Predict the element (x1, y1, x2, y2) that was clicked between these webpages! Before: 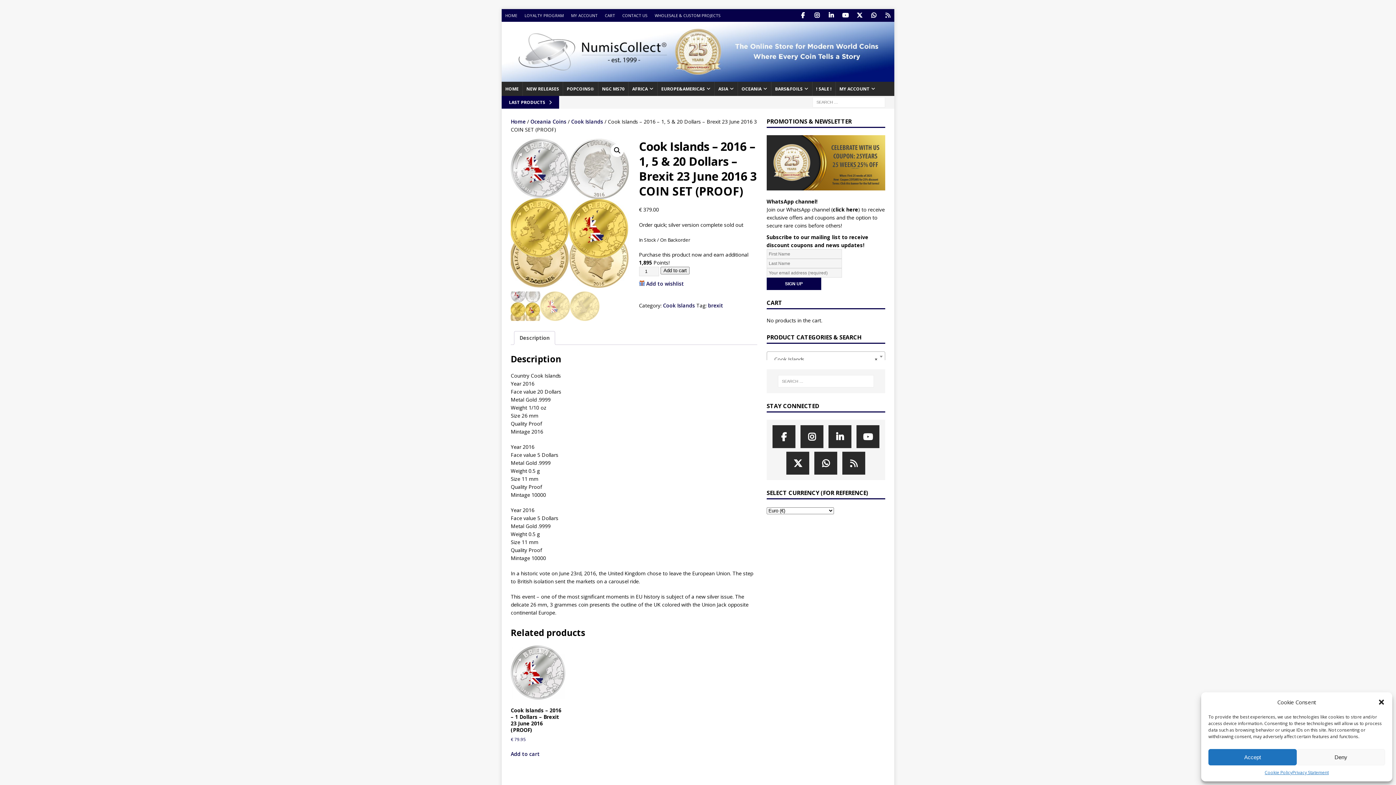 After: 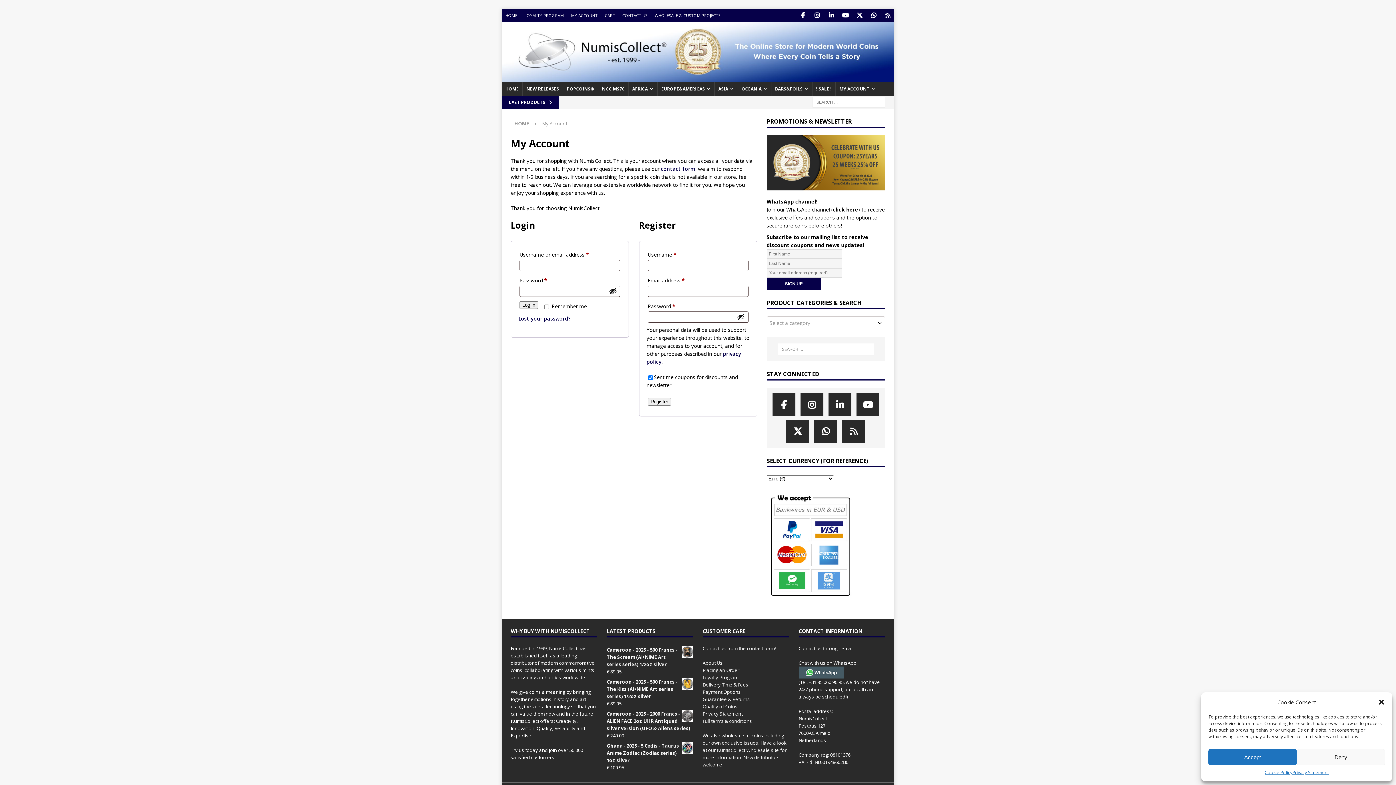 Action: label: MY ACCOUNT bbox: (567, 9, 601, 21)